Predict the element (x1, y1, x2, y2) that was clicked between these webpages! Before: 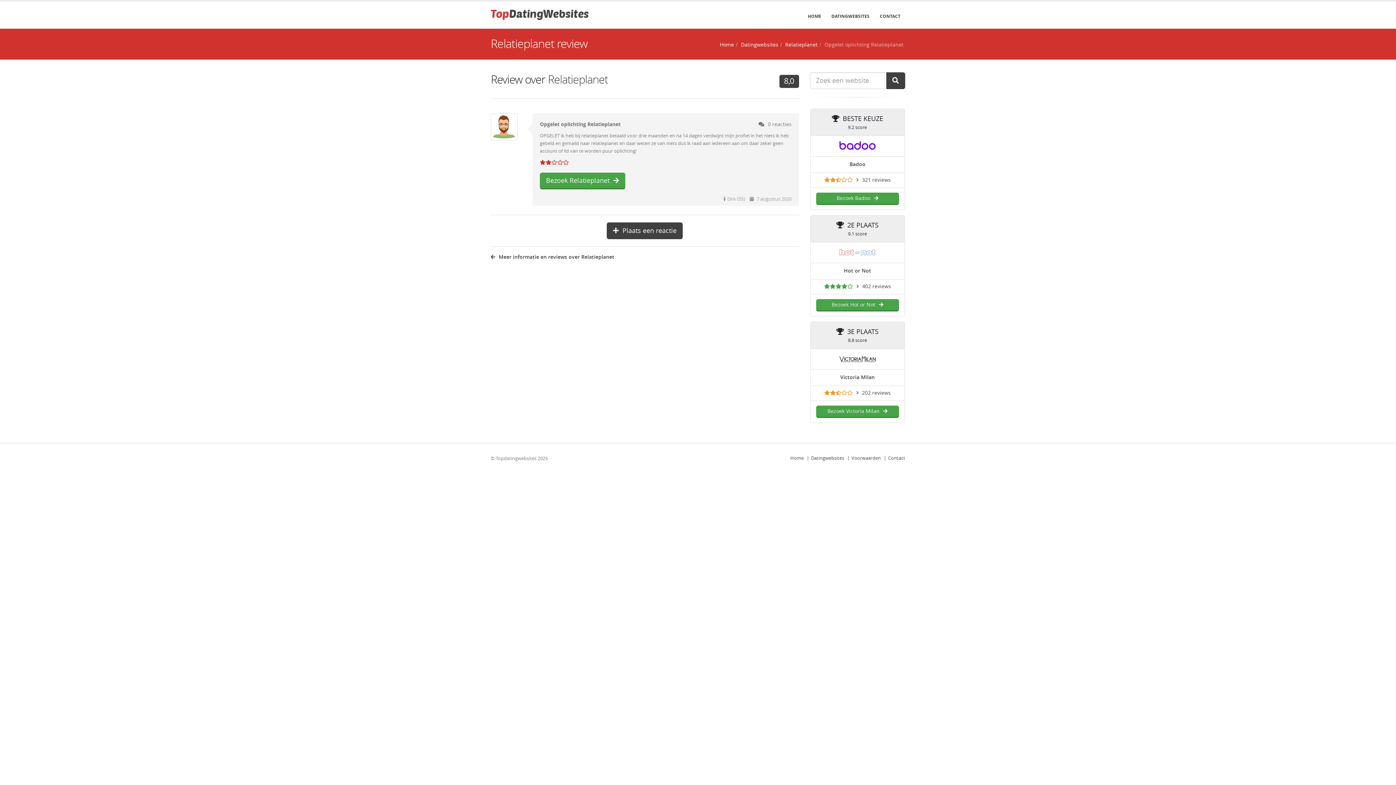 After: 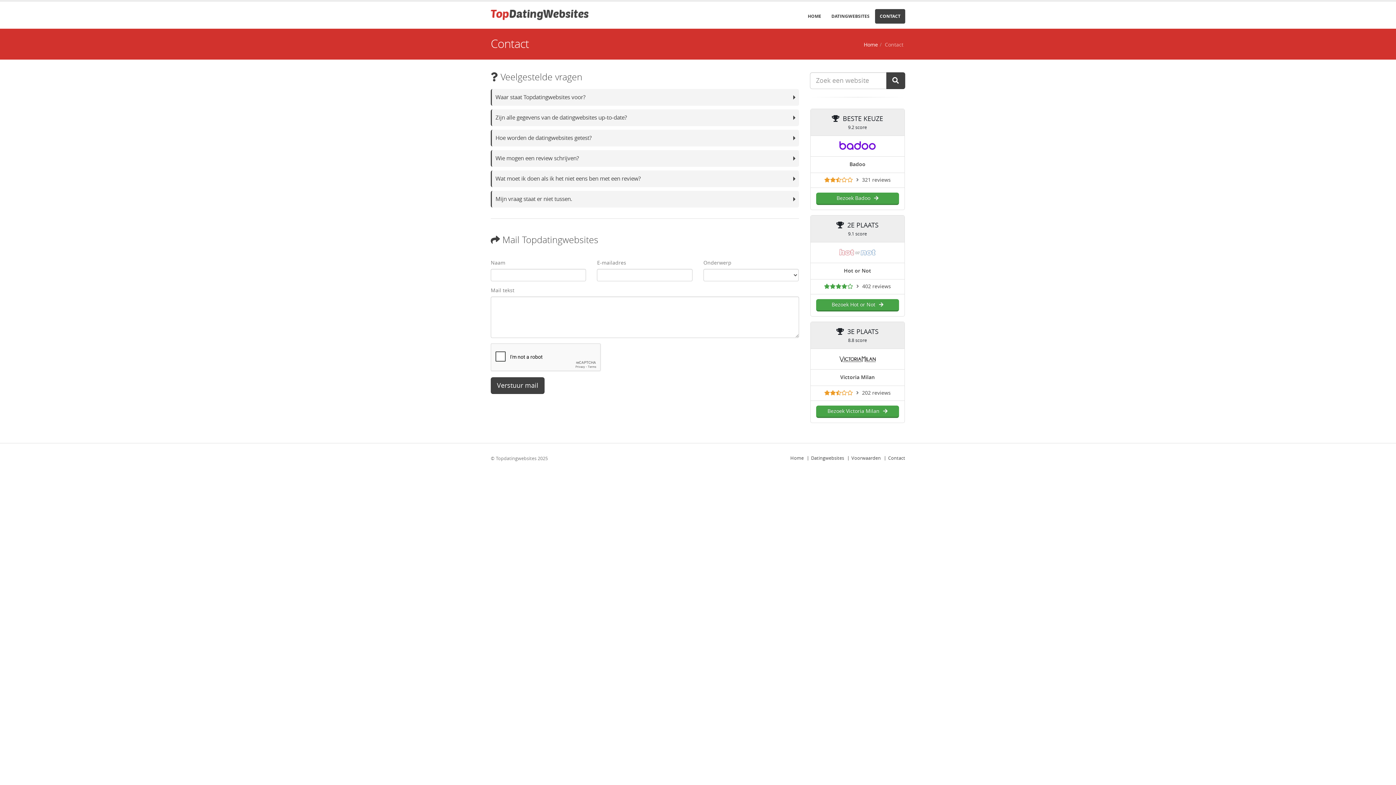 Action: bbox: (888, 455, 905, 461) label: Contact